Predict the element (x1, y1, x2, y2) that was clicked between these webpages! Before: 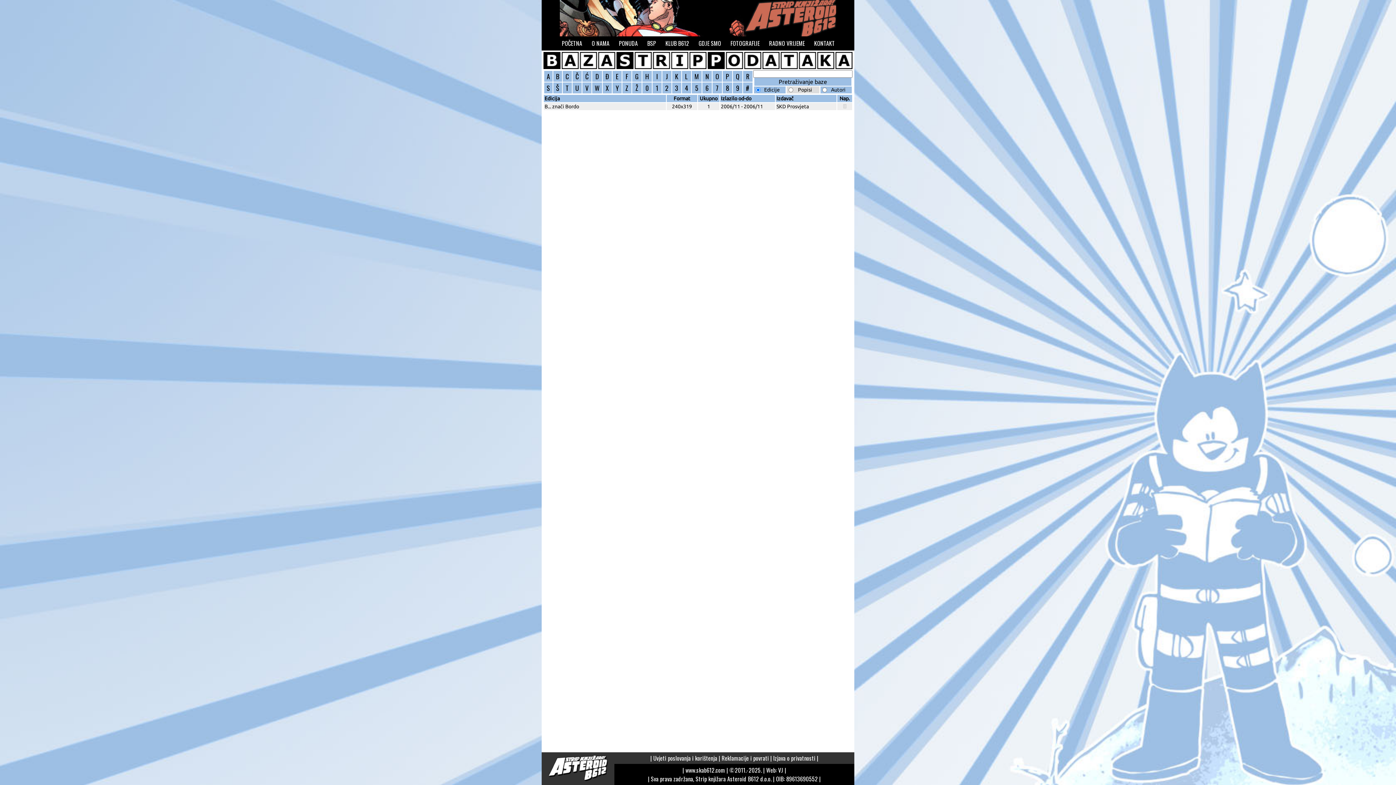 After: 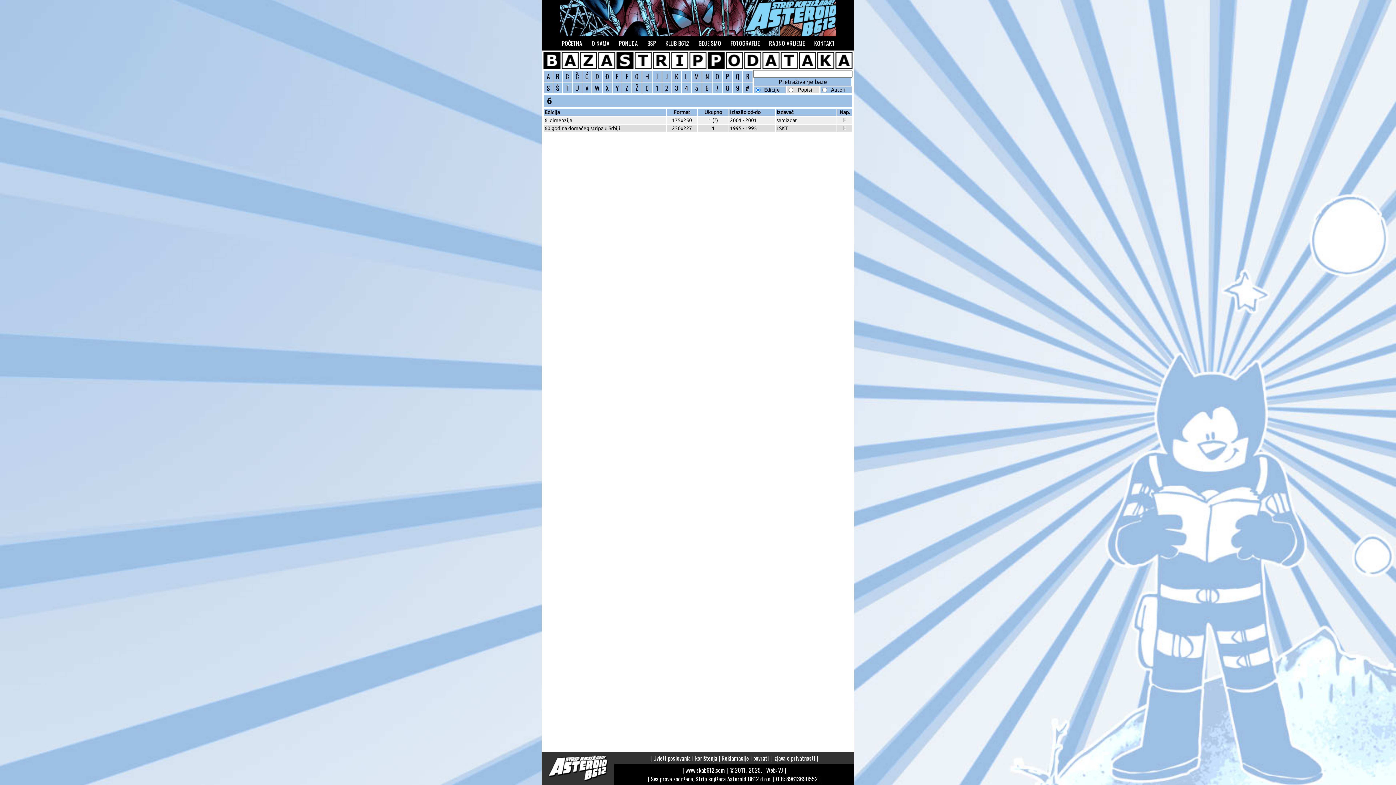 Action: label: 6 bbox: (703, 83, 711, 92)